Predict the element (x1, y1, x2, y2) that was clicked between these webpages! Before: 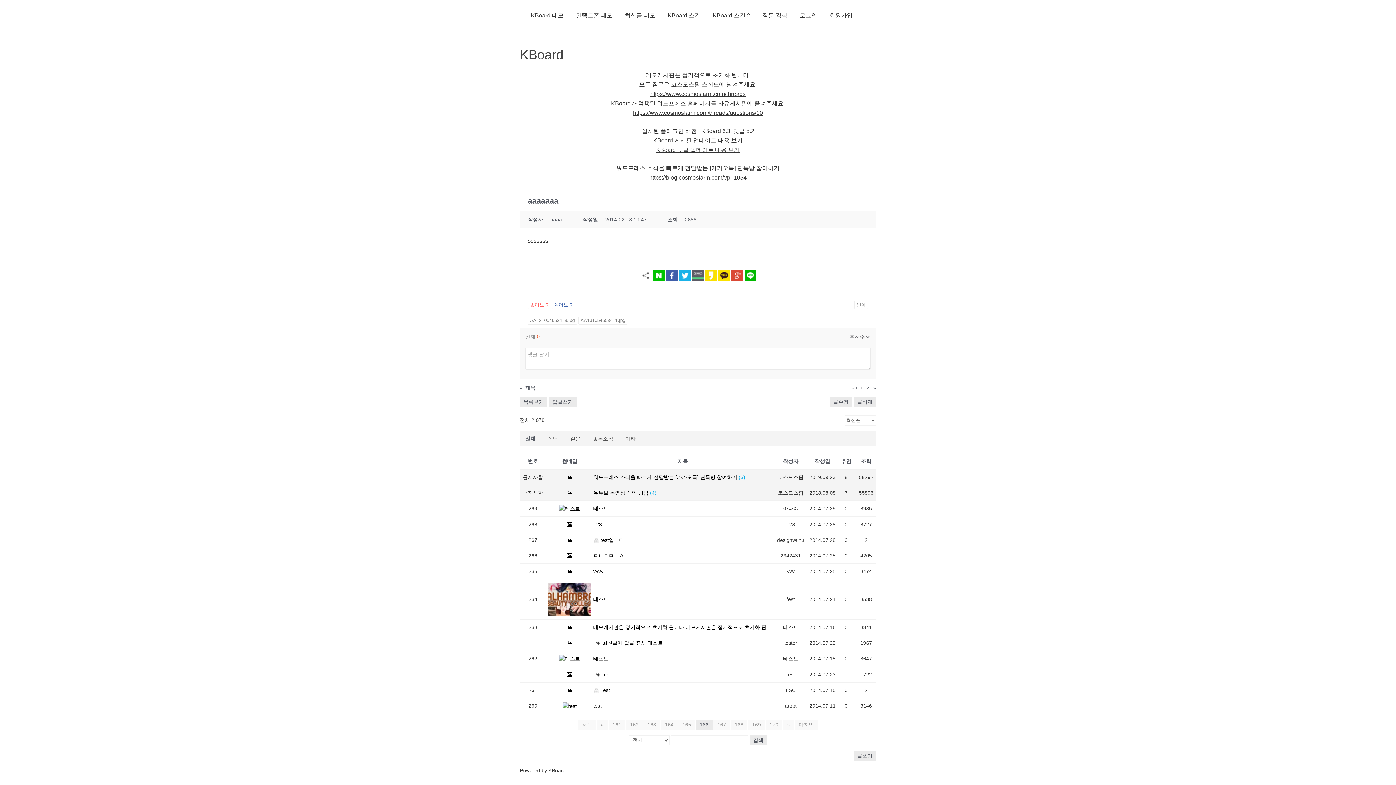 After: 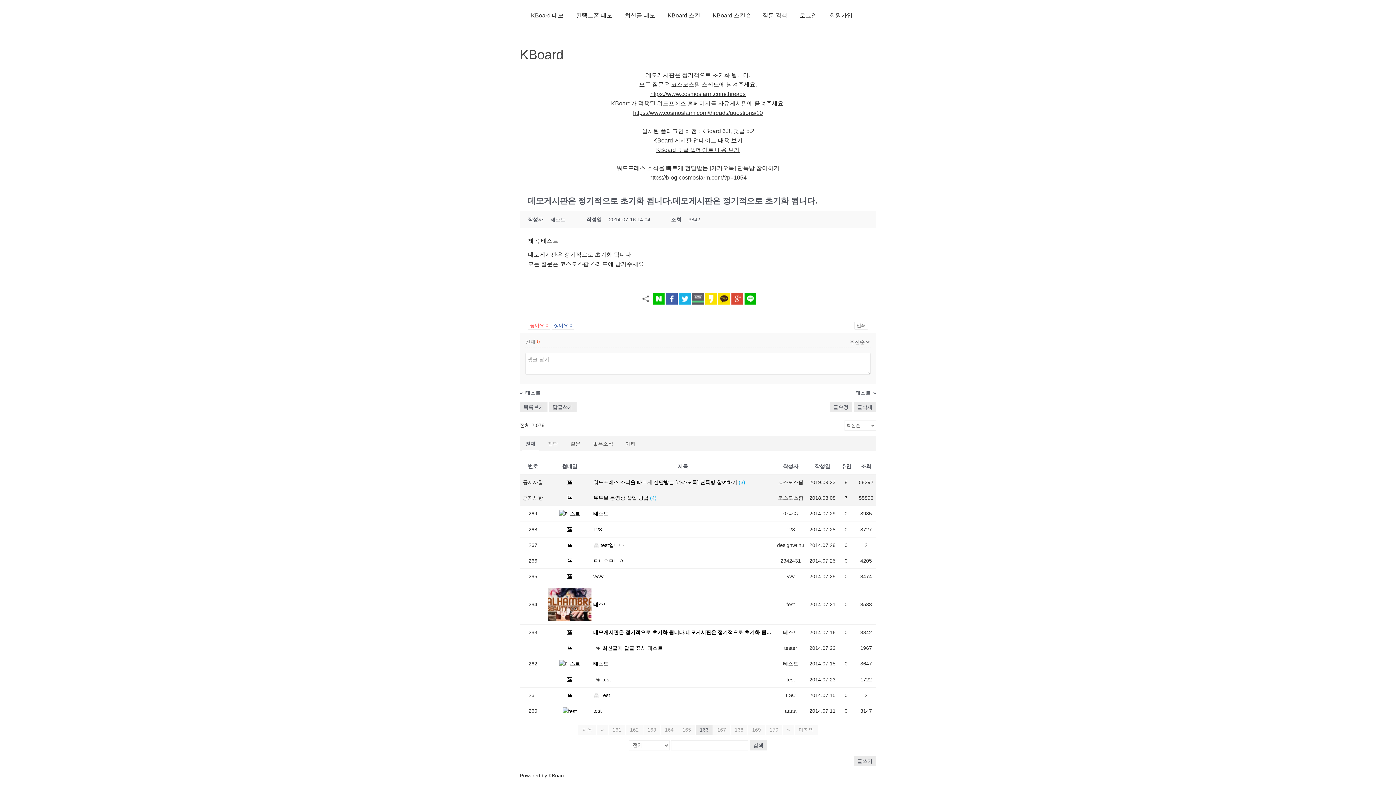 Action: label: 데모게시판은 정기적으로 초기화 됩니다.데모게시판은 정기적으로 초기화 됩니다. bbox: (593, 623, 772, 631)